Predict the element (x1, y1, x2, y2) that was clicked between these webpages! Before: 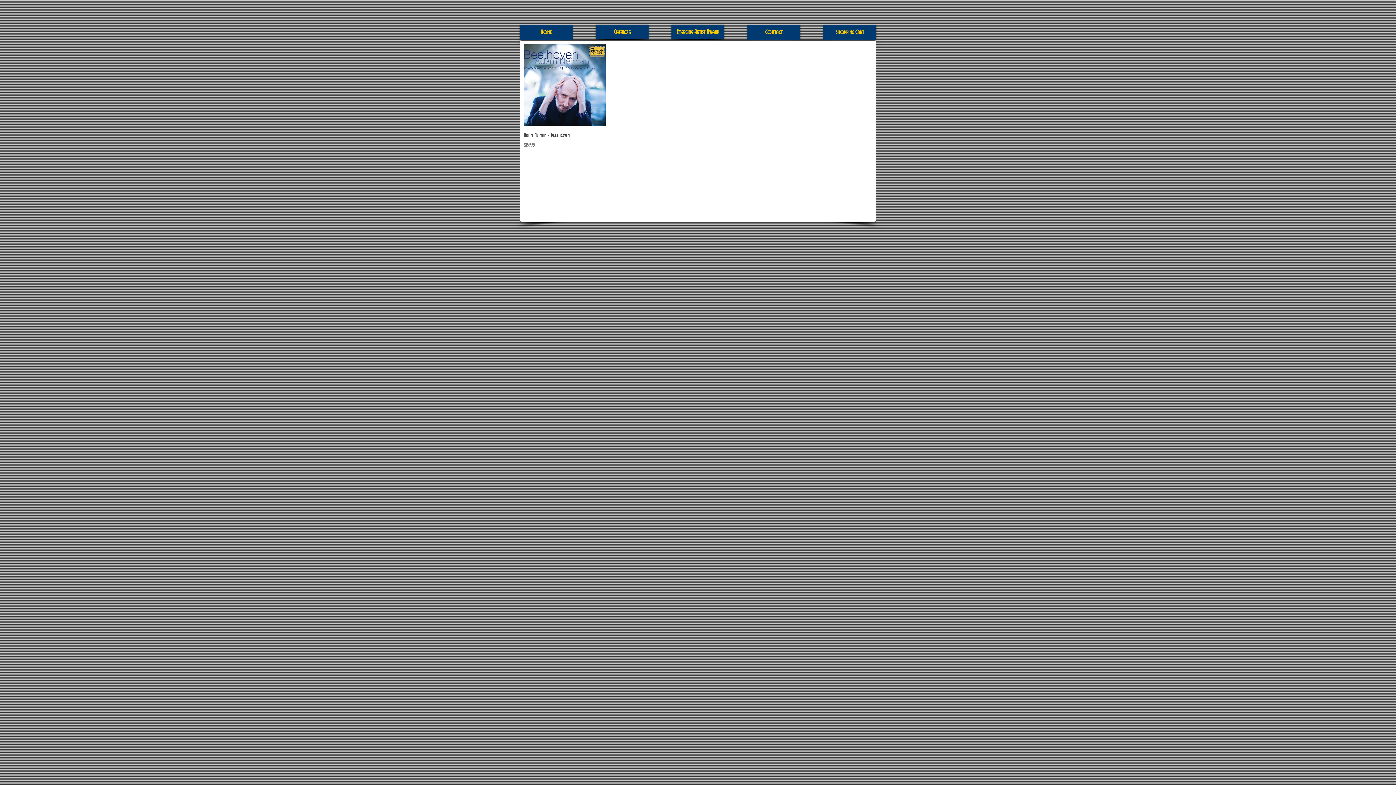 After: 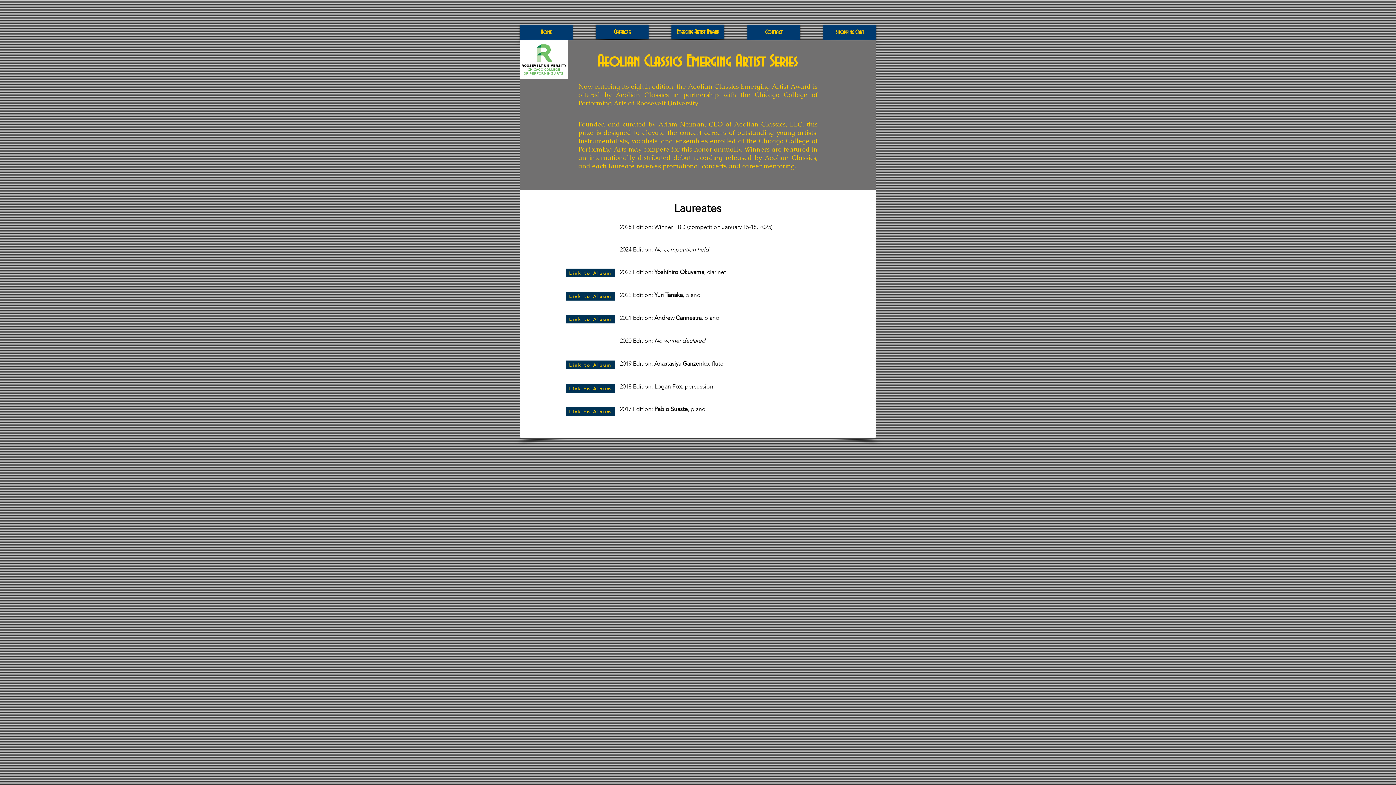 Action: label: Emerging Artist Award bbox: (671, 24, 724, 39)